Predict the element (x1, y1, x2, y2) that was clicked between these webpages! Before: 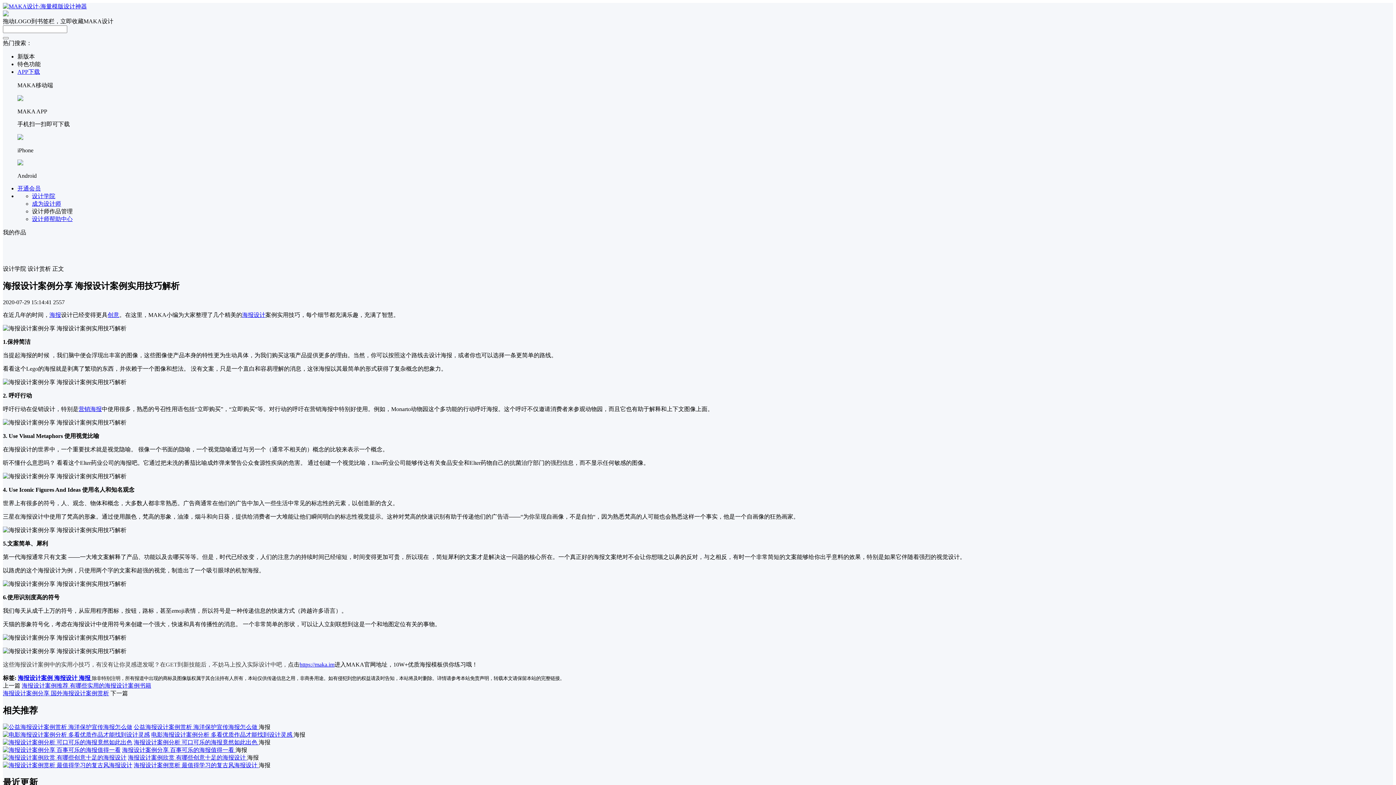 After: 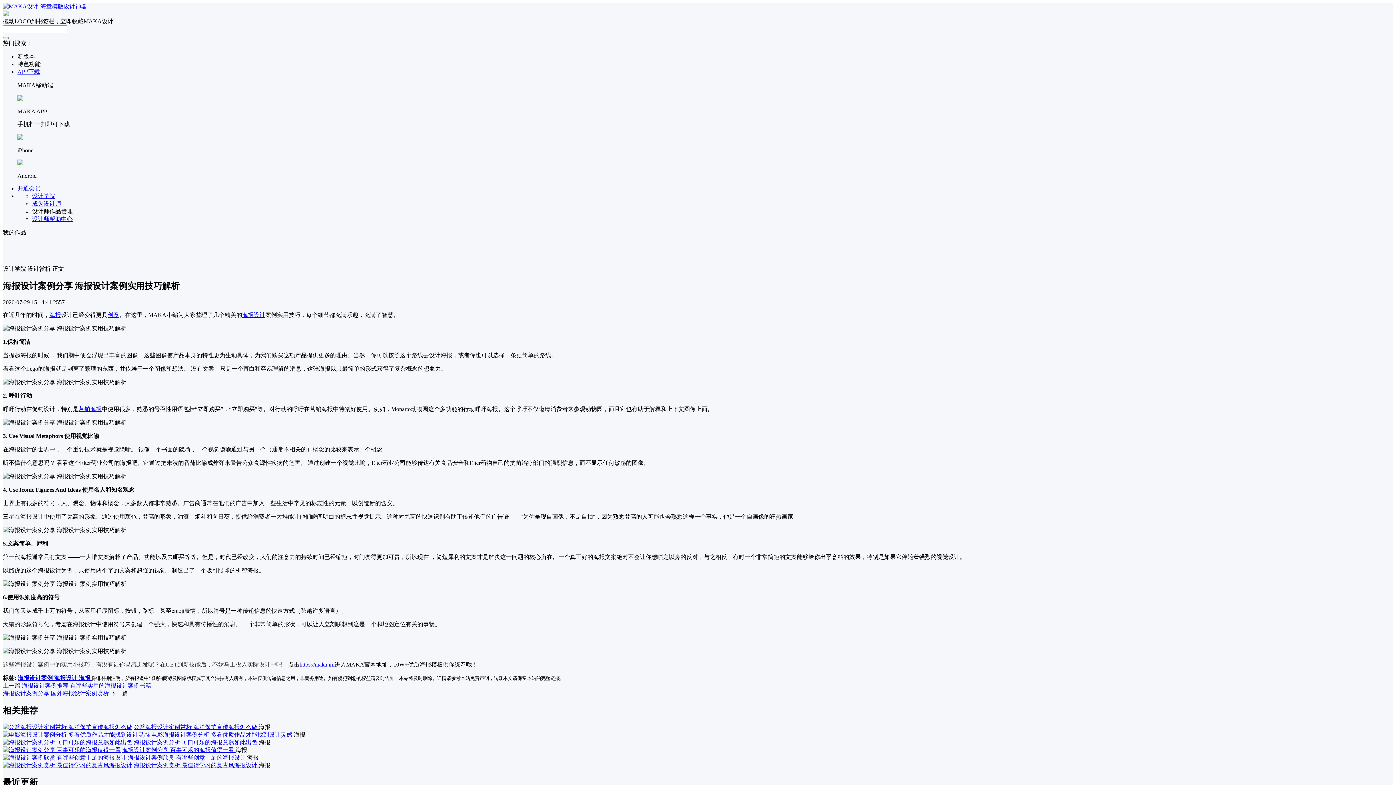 Action: bbox: (2, 739, 132, 745)